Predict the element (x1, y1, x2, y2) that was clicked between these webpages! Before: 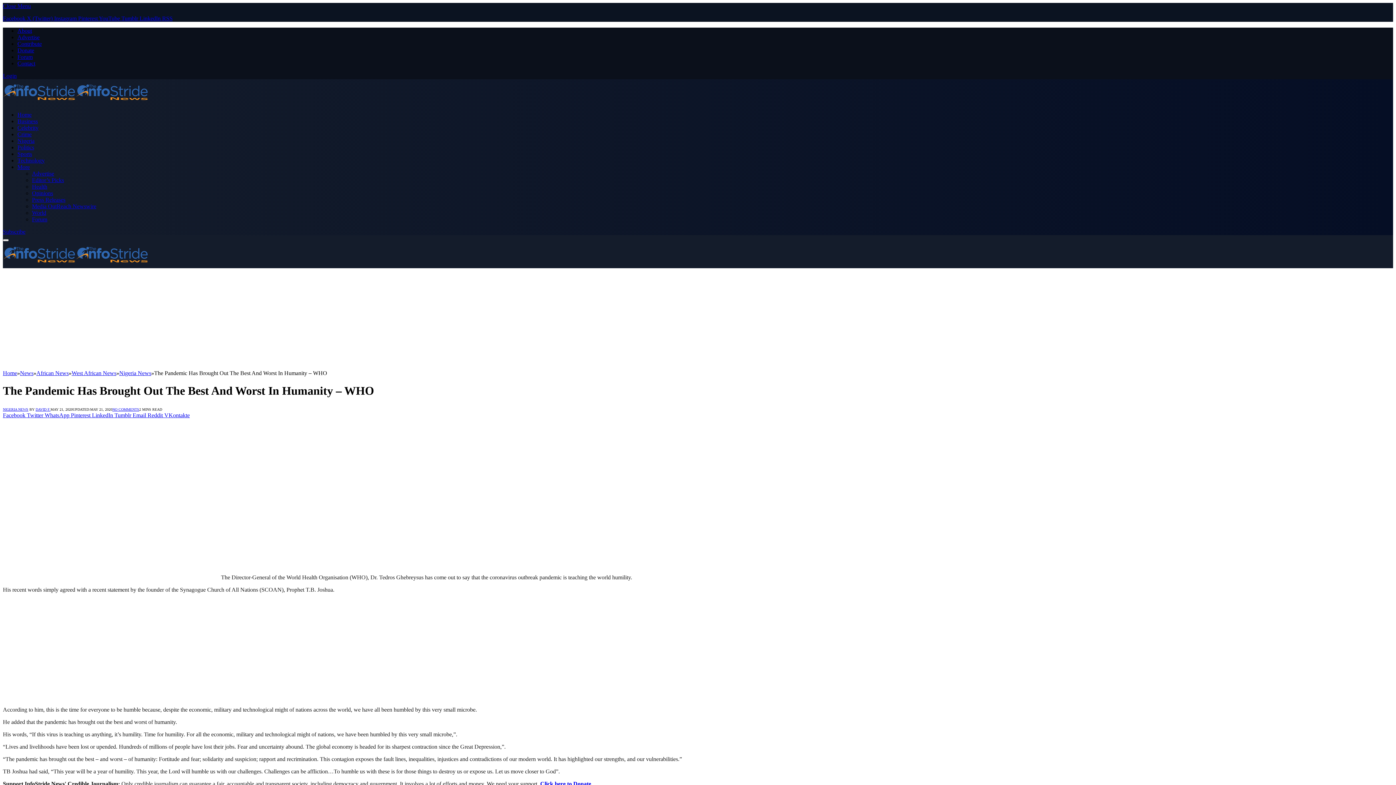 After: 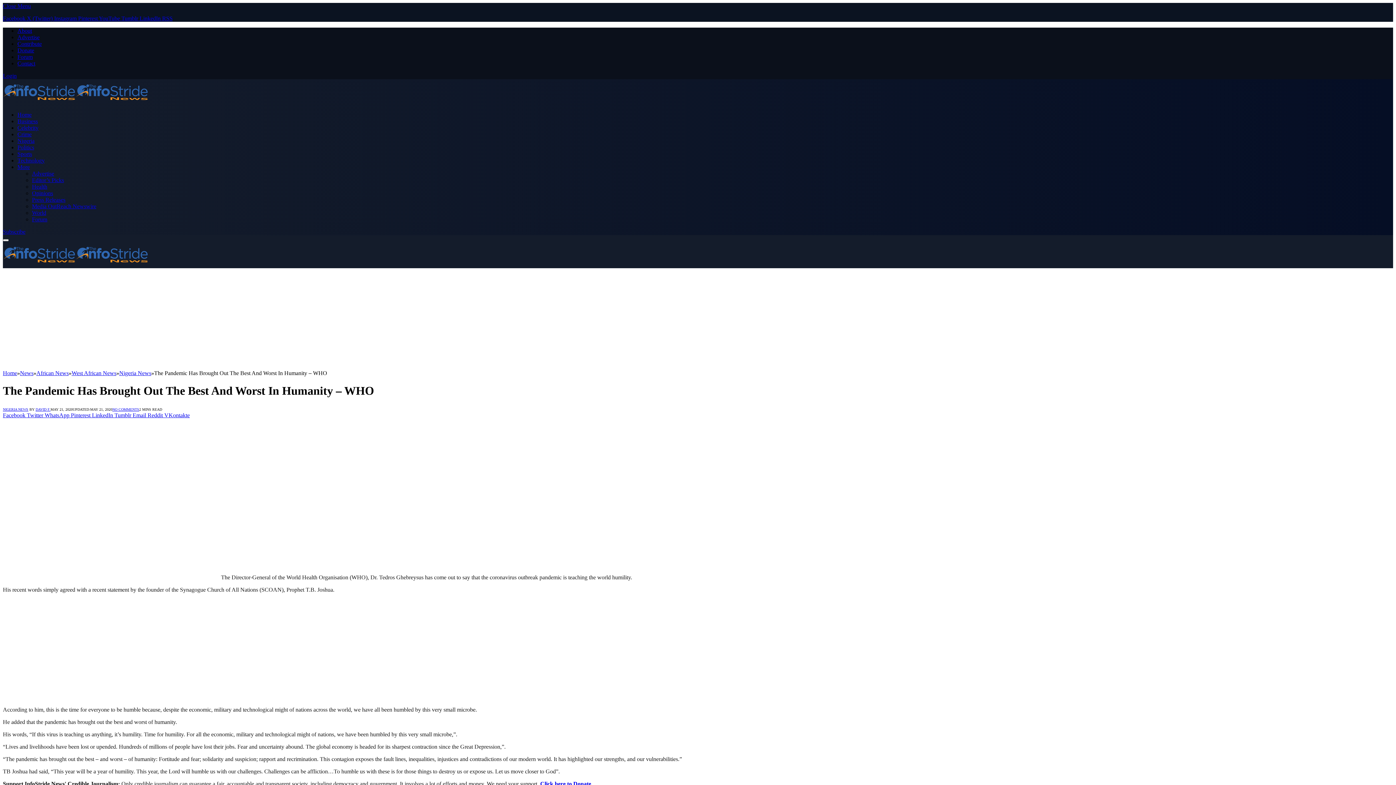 Action: bbox: (121, 15, 139, 21) label: Tumblr 